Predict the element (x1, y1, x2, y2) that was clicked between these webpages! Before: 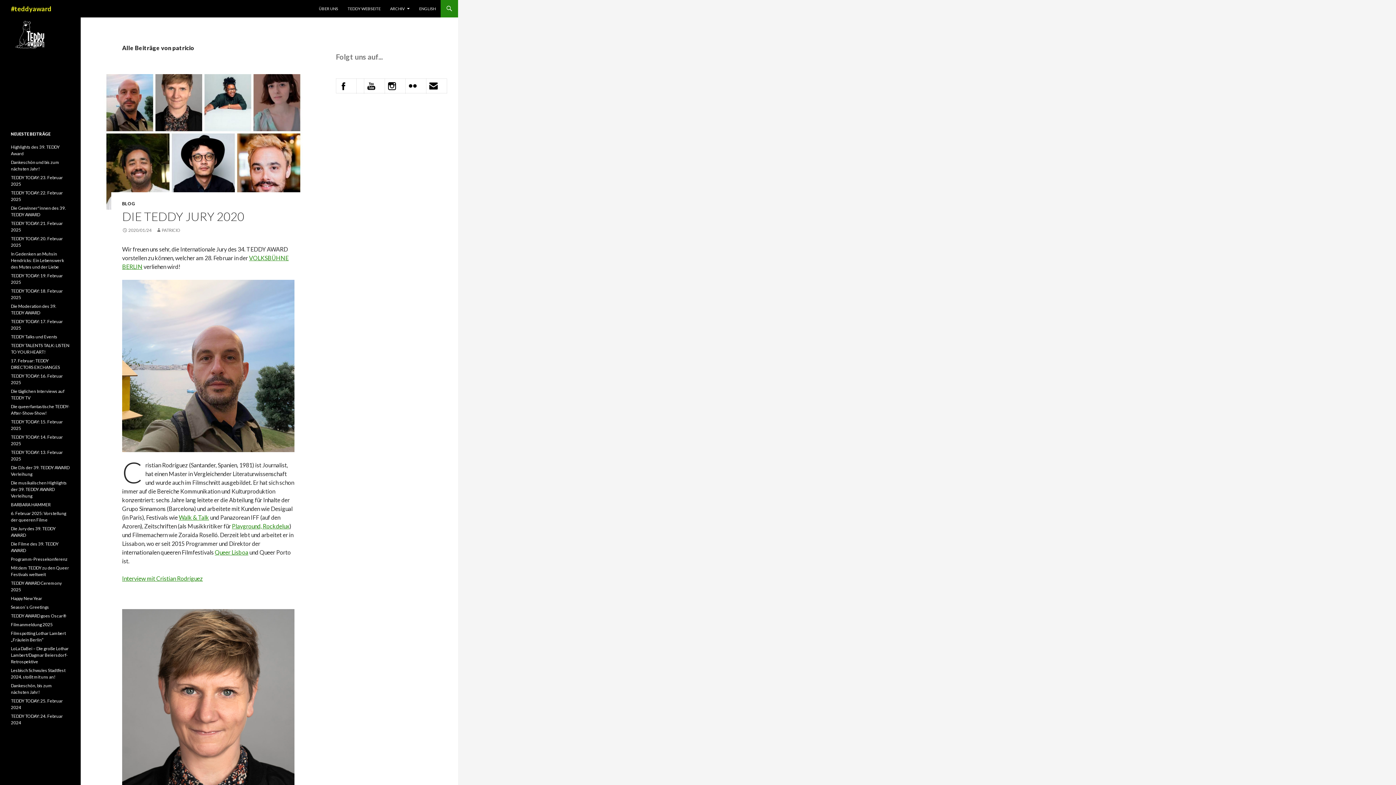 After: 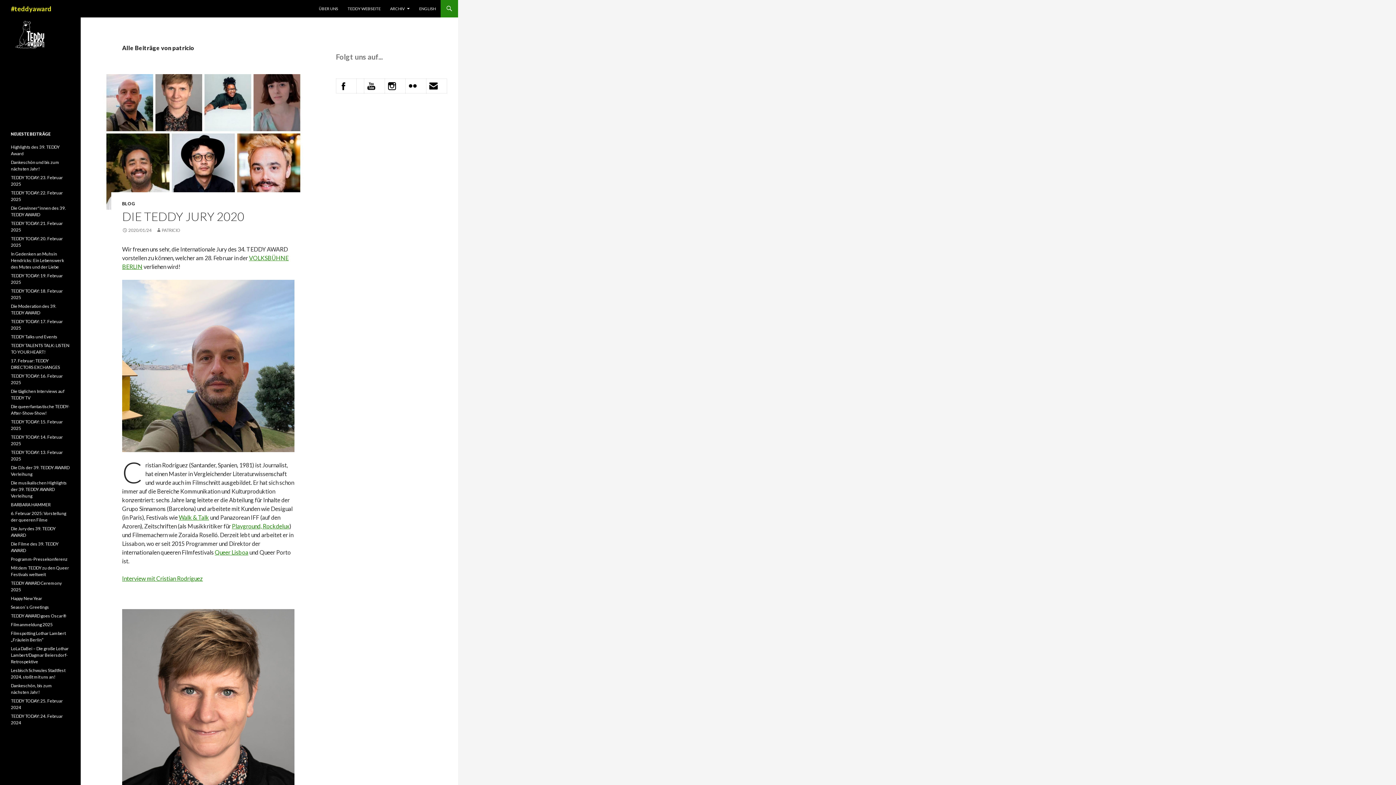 Action: bbox: (338, 82, 348, 88)